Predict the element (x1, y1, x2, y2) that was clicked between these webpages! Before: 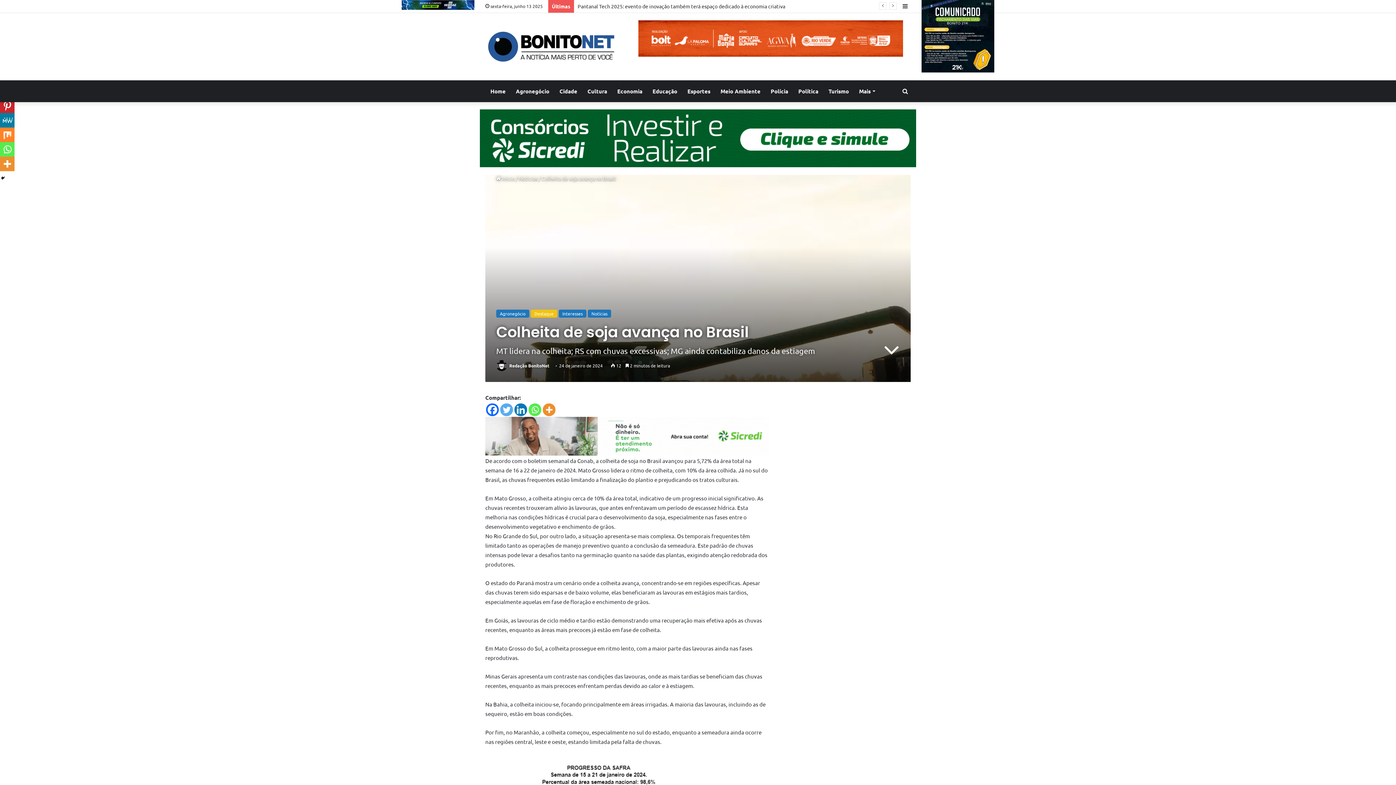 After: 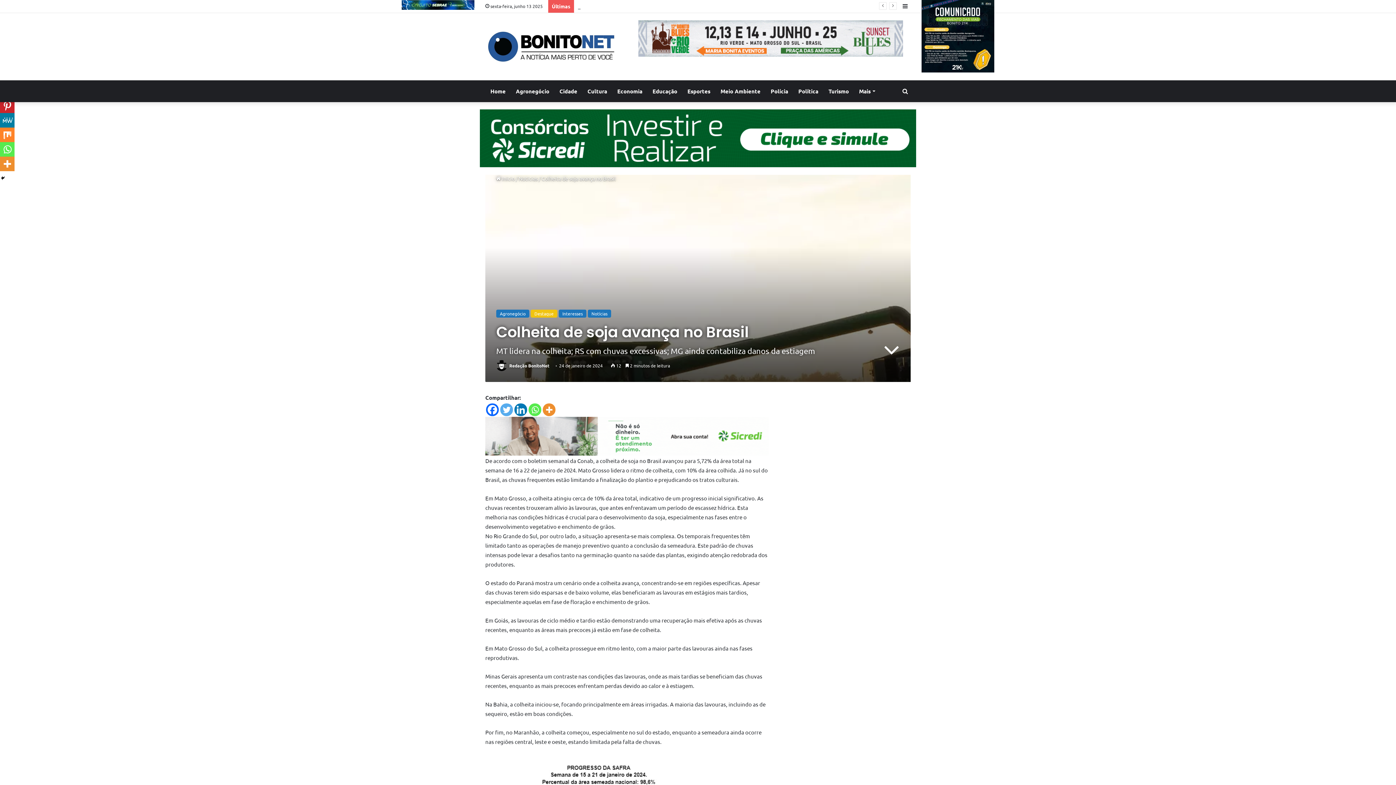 Action: bbox: (500, 403, 513, 416) label: Twitter